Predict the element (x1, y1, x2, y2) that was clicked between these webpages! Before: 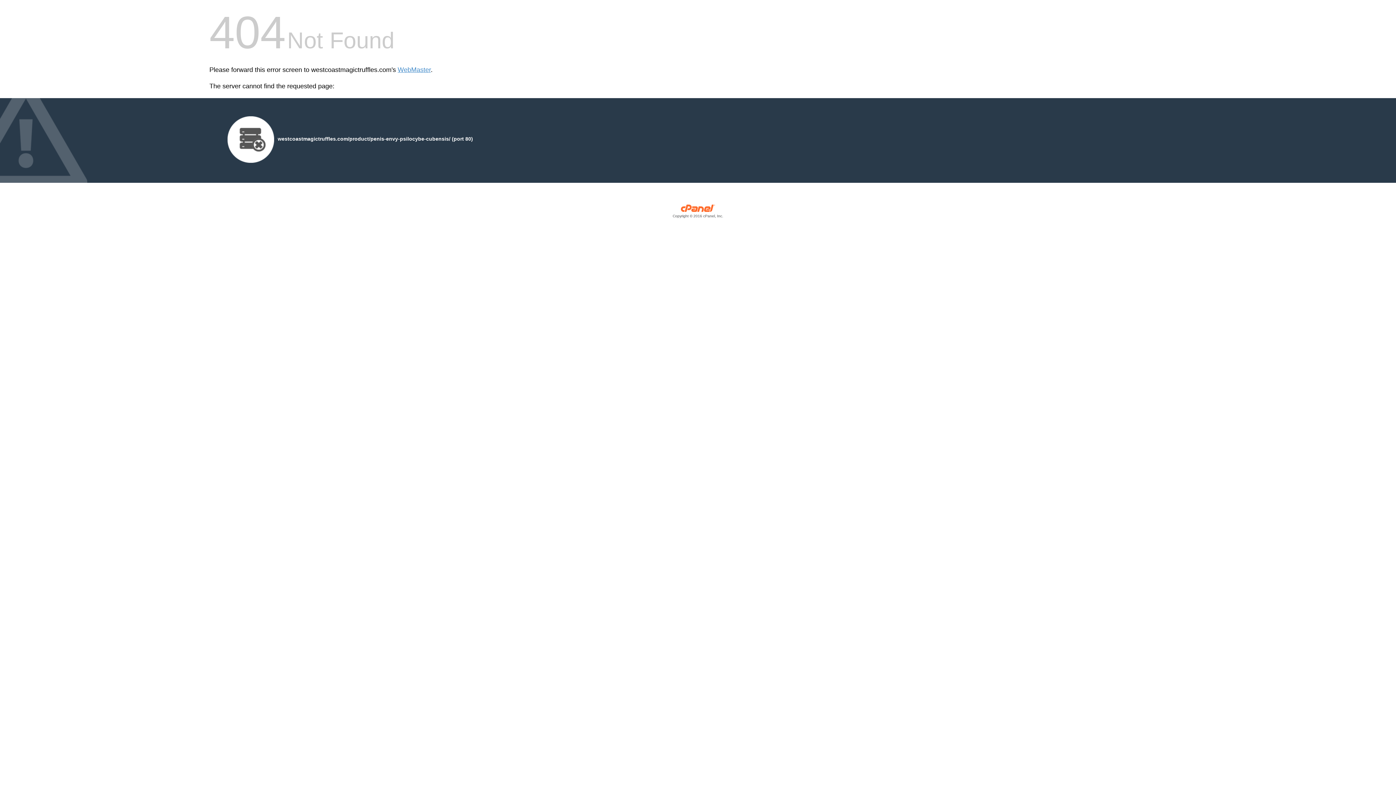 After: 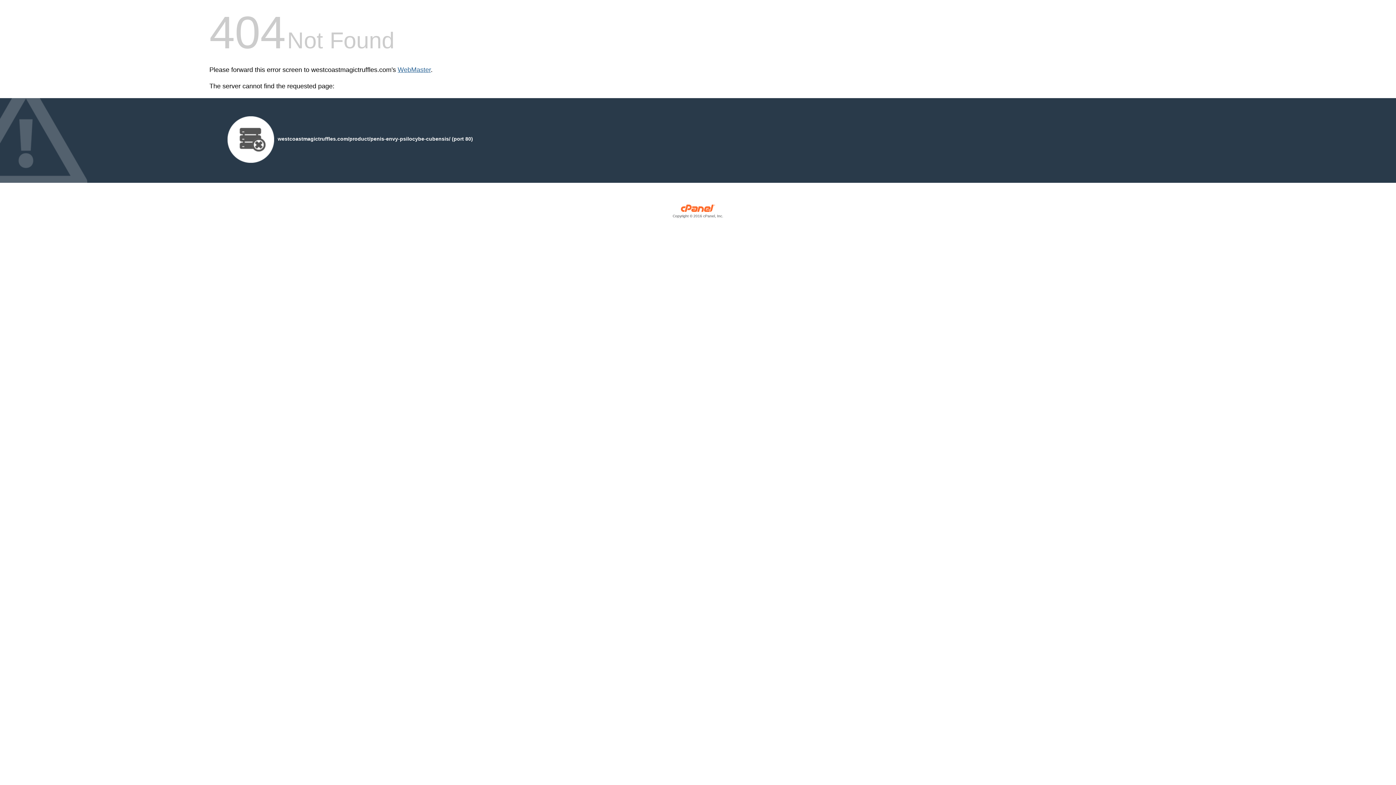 Action: bbox: (397, 66, 430, 73) label: WebMaster